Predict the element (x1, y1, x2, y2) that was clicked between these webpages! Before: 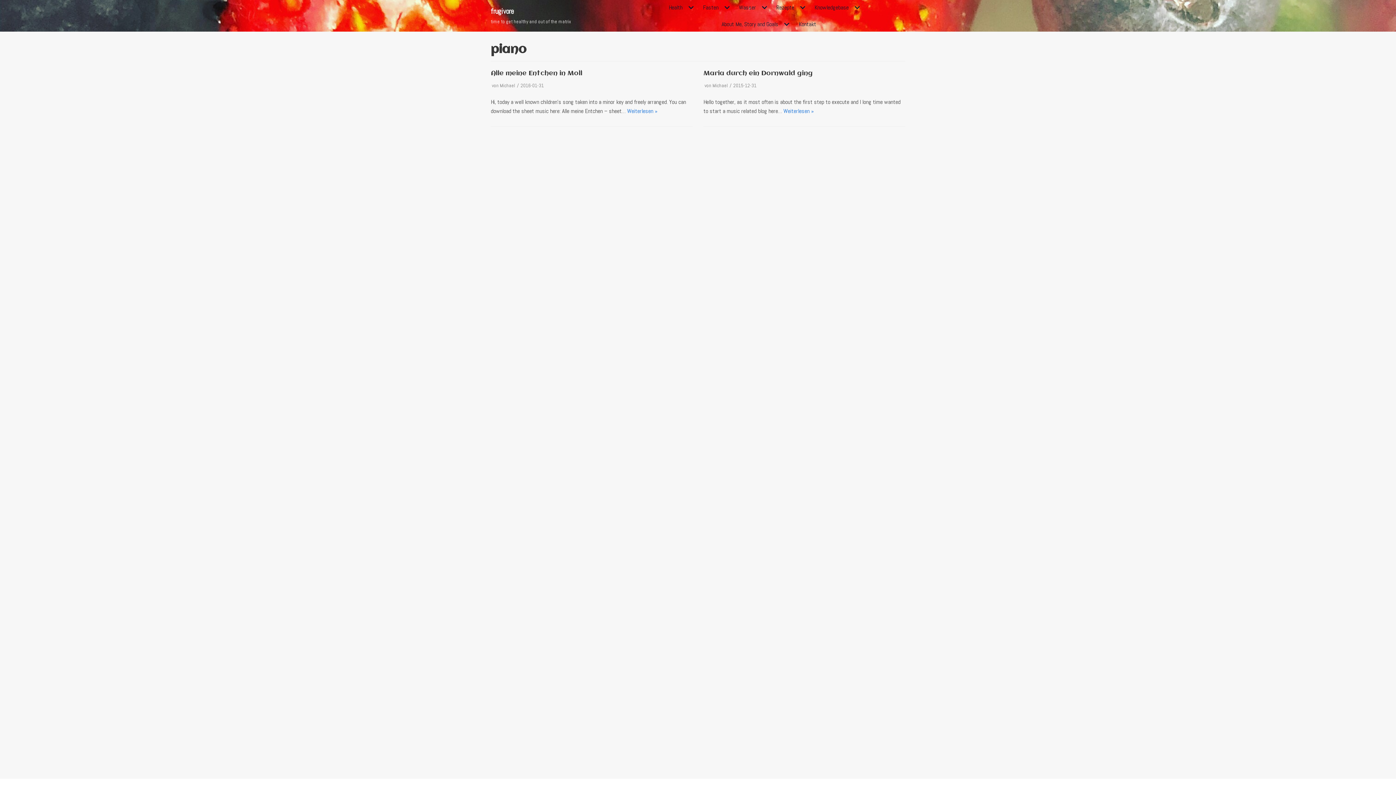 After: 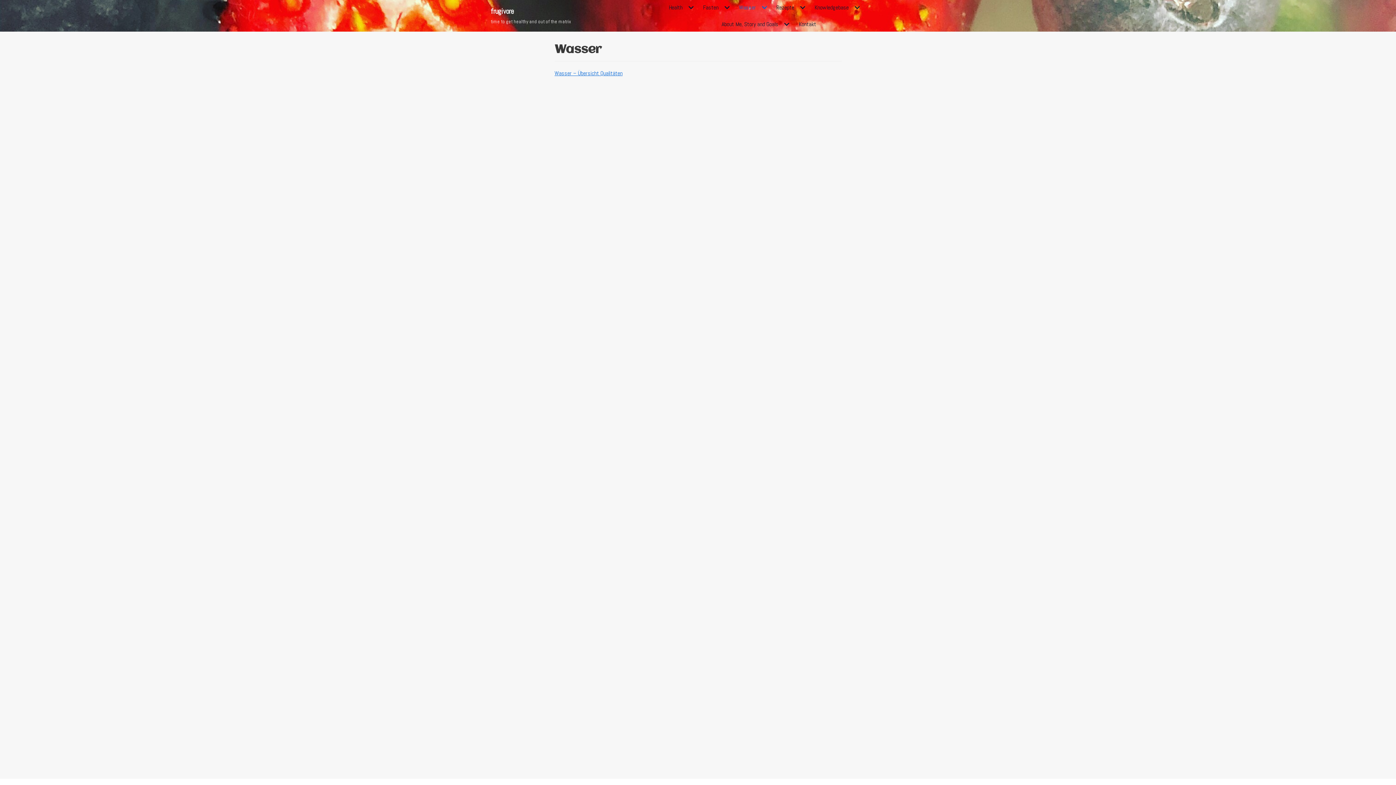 Action: label: Wasser bbox: (739, 2, 769, 12)